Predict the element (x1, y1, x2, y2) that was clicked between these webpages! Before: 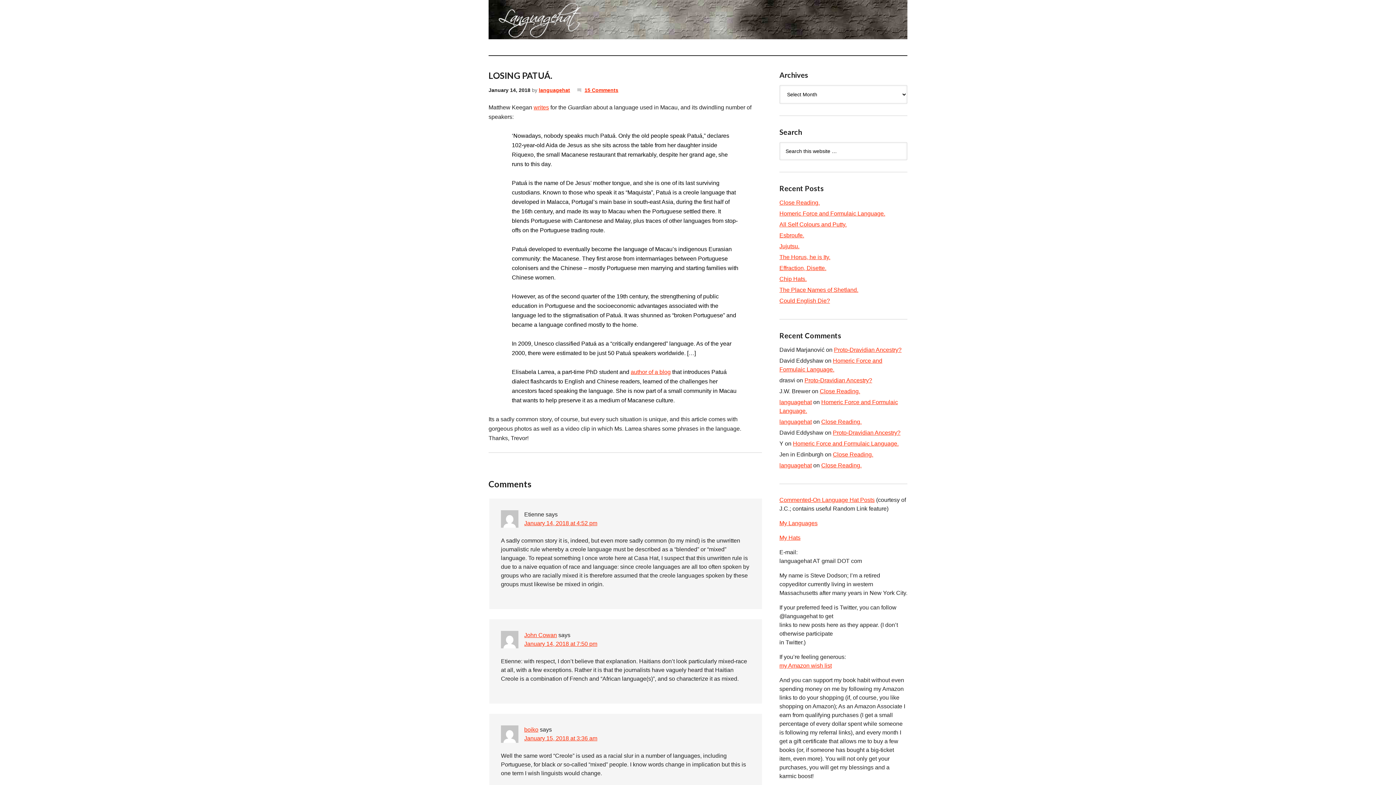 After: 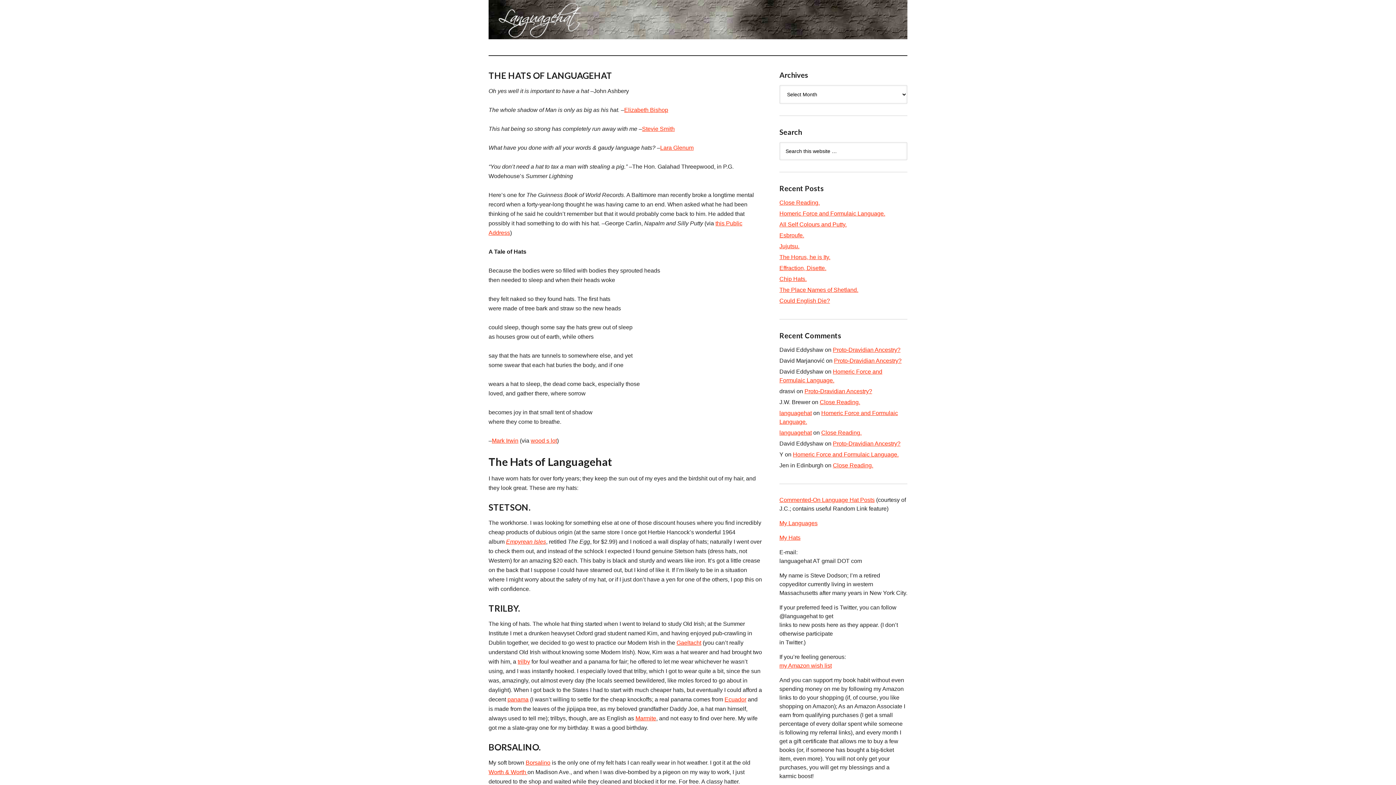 Action: bbox: (779, 534, 800, 541) label: My Hats